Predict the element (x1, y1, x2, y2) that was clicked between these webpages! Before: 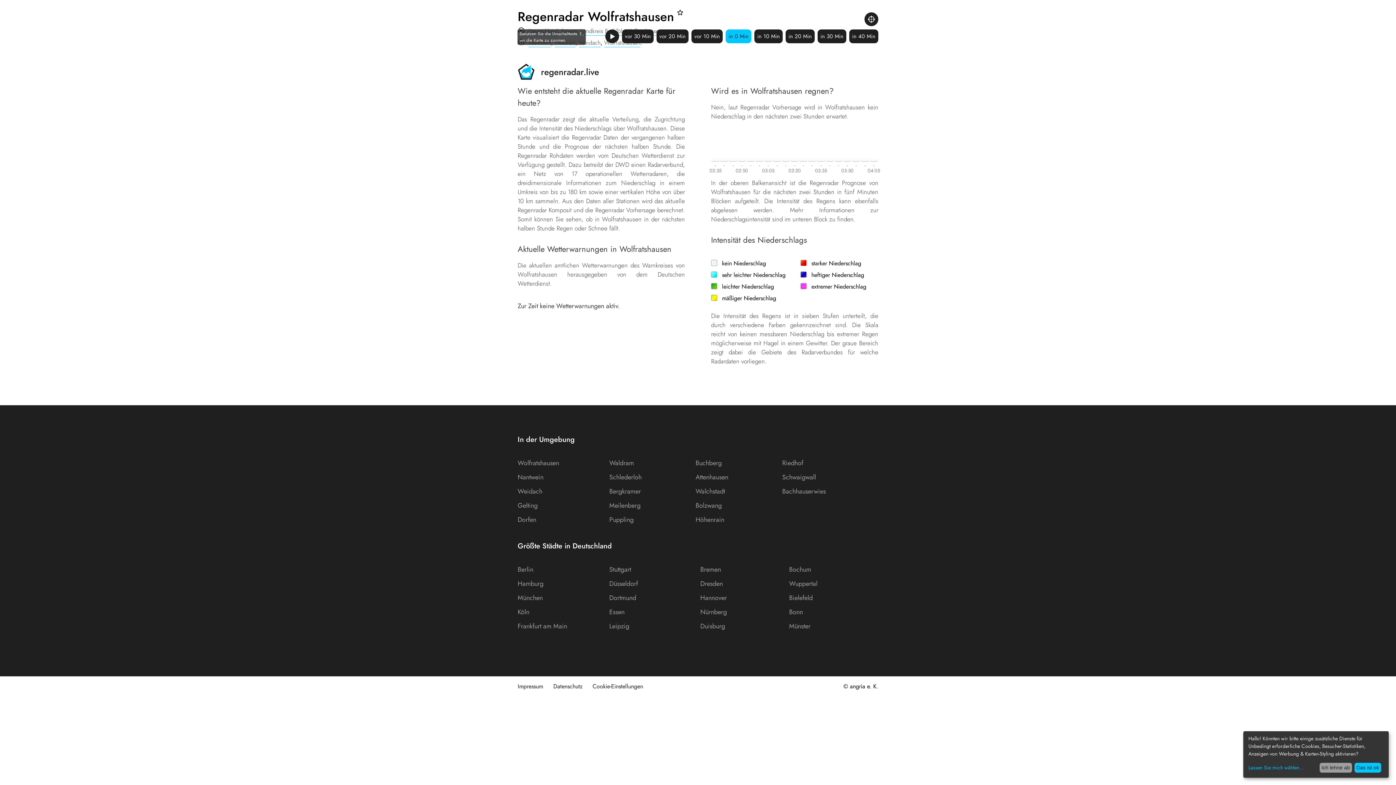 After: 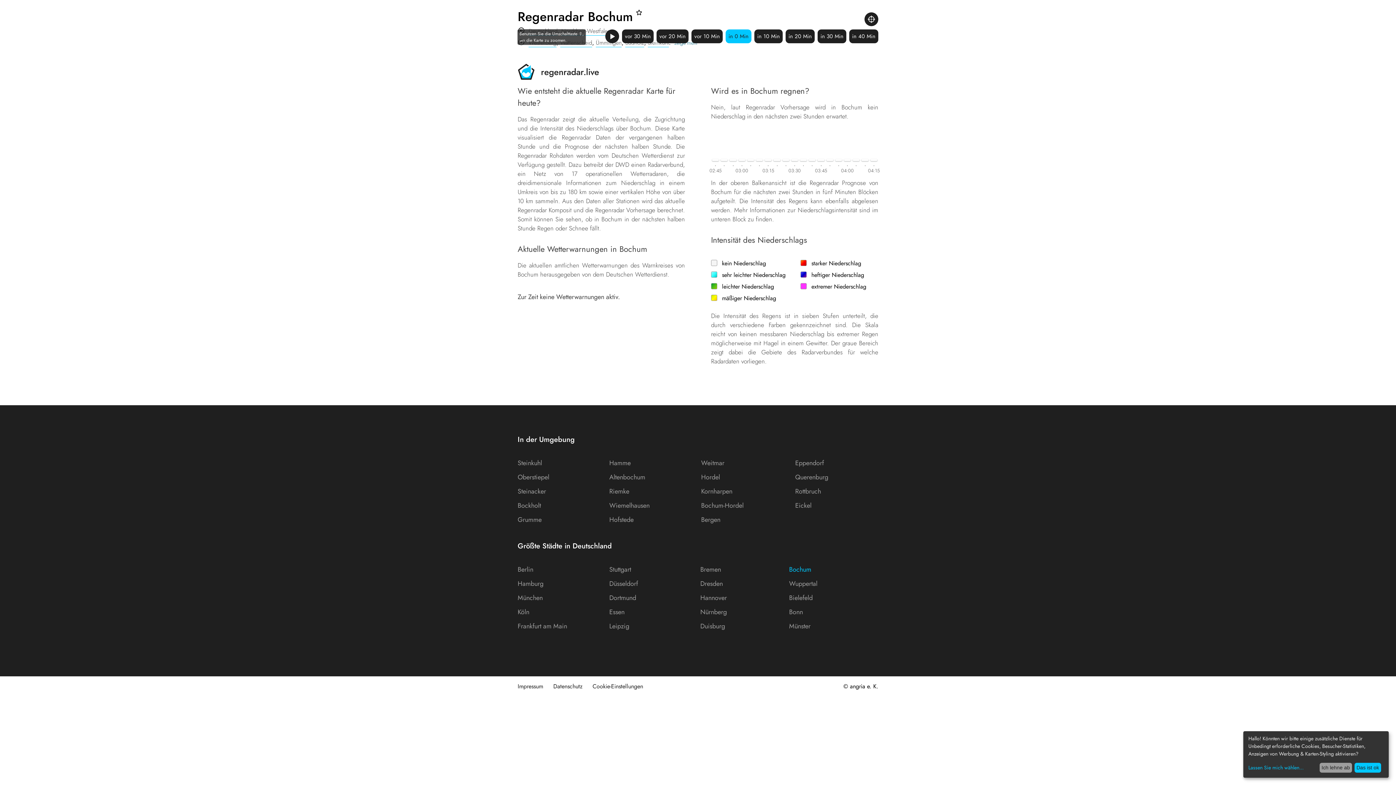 Action: label: Bochum bbox: (789, 565, 878, 577)